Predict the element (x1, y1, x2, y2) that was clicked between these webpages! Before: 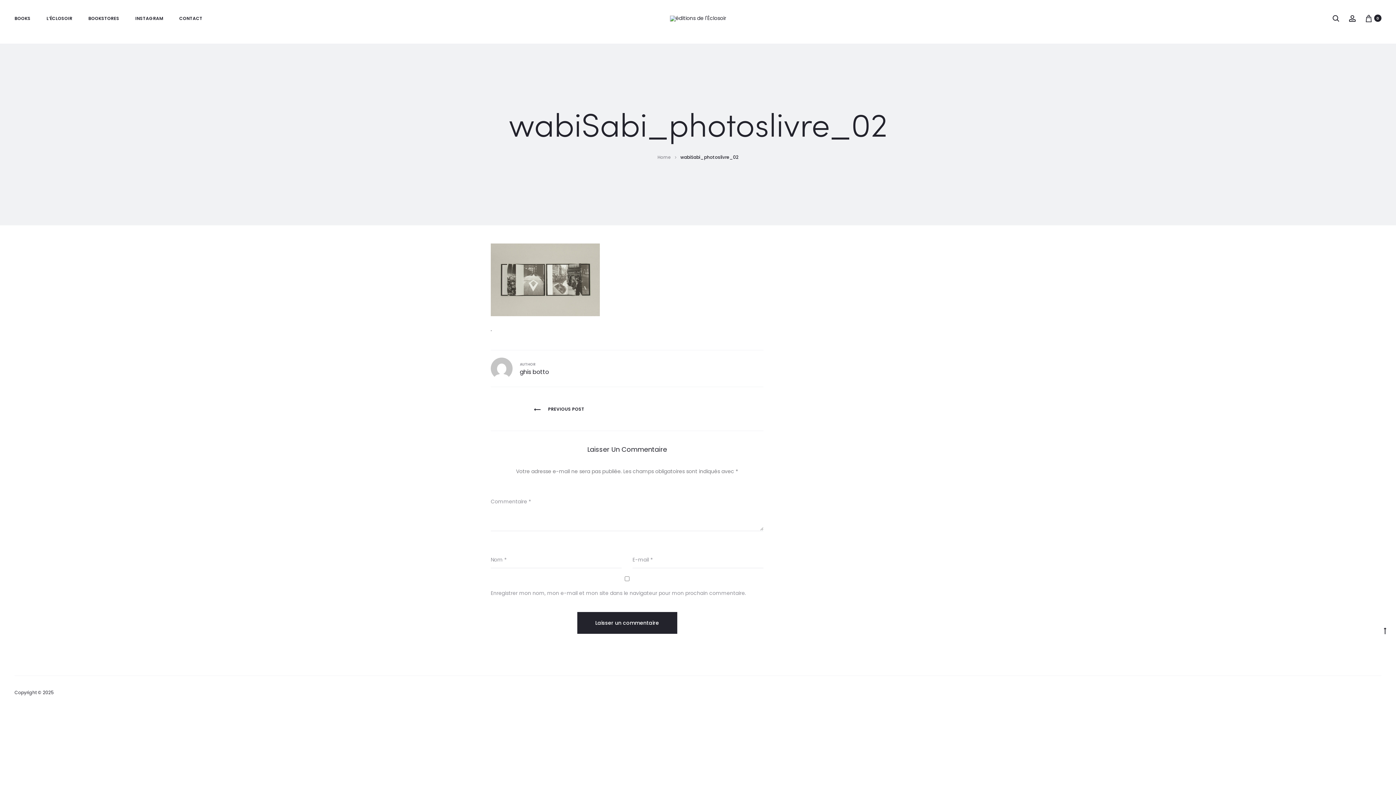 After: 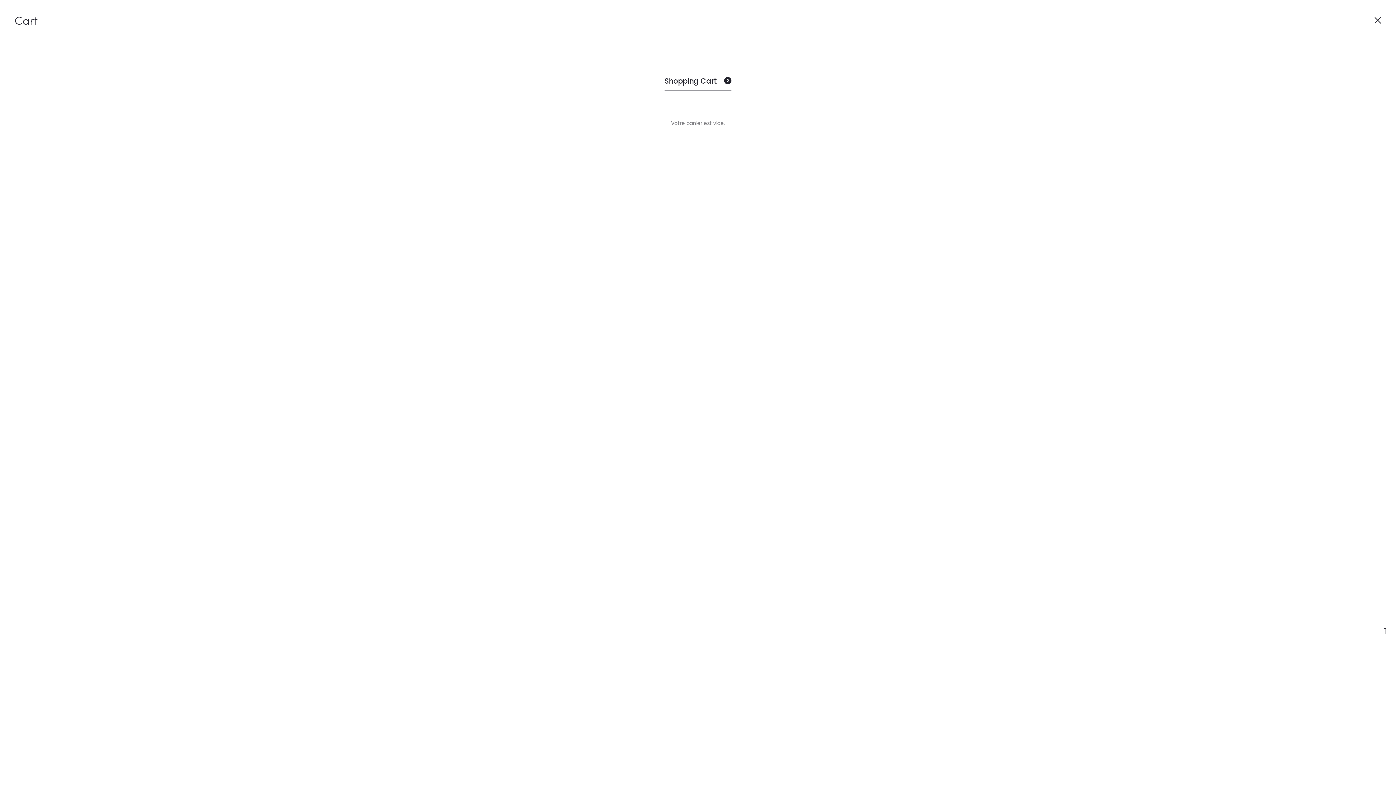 Action: bbox: (1365, 14, 1372, 21) label: 0